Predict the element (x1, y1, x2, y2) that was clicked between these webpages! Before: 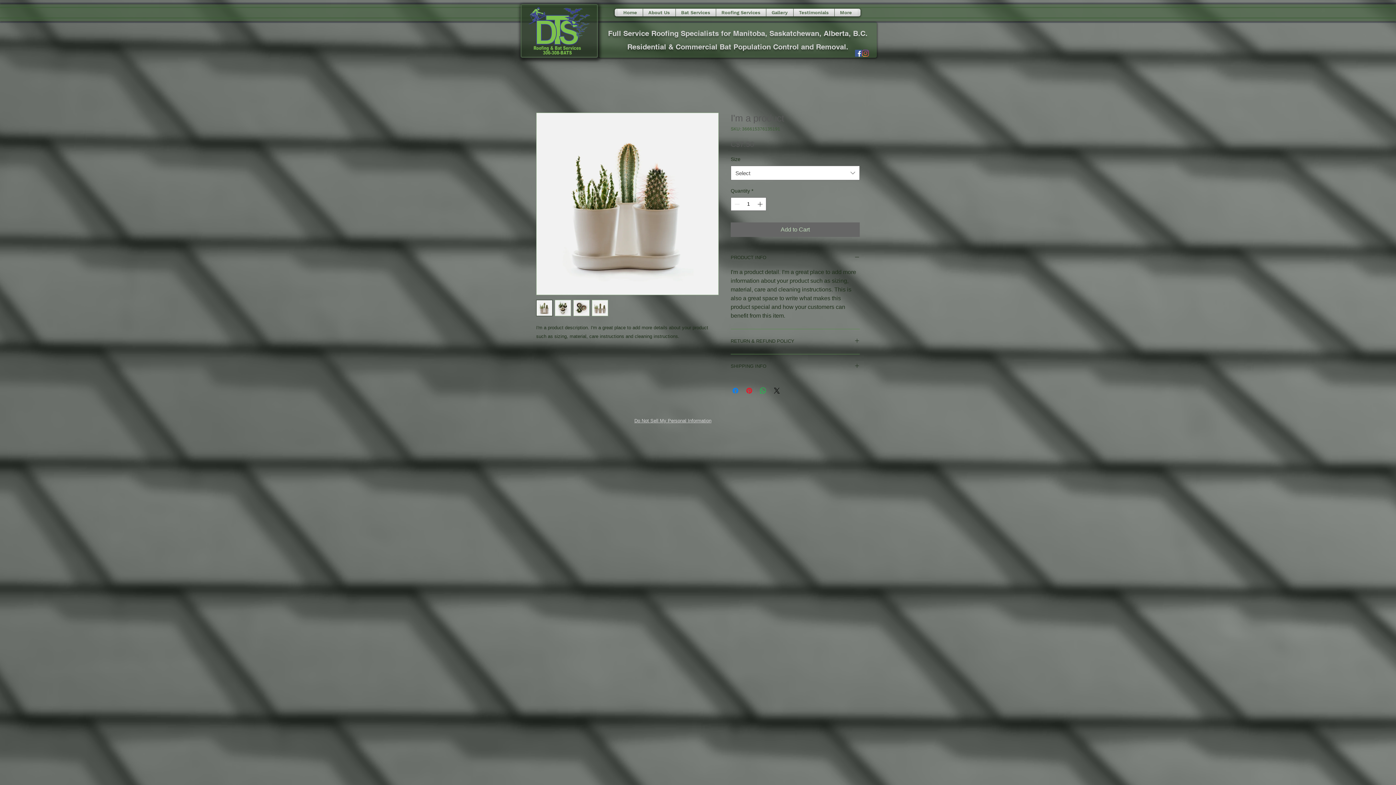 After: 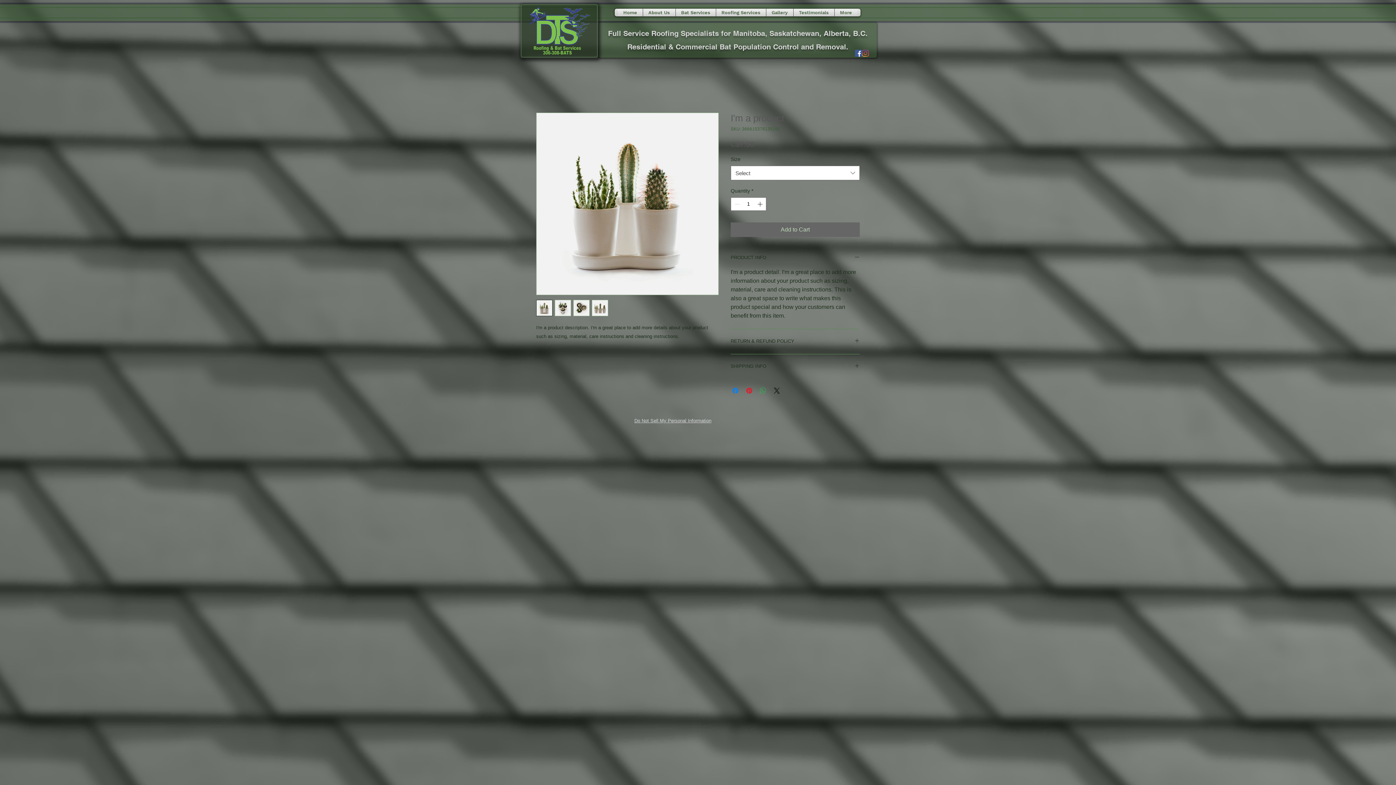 Action: label: Share on WhatsApp bbox: (758, 386, 767, 395)